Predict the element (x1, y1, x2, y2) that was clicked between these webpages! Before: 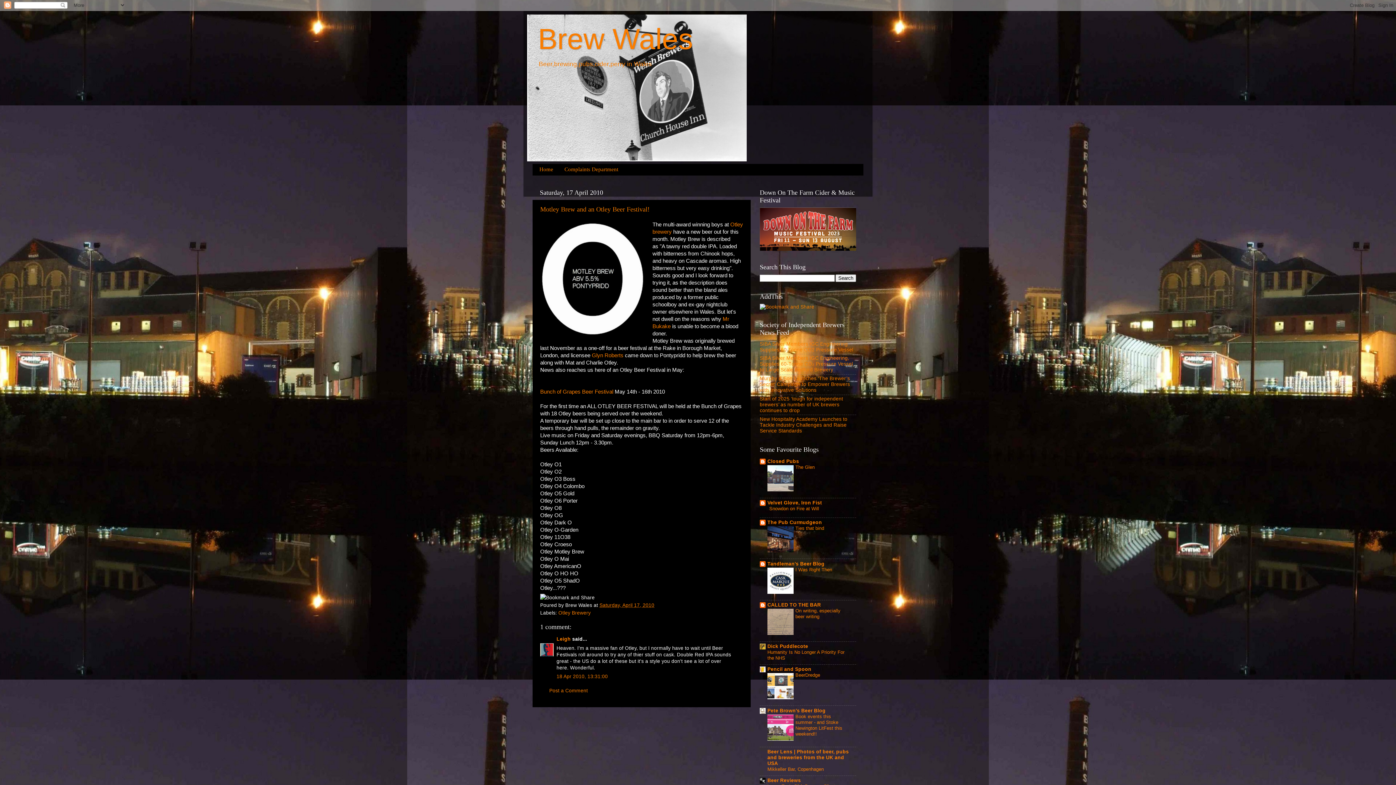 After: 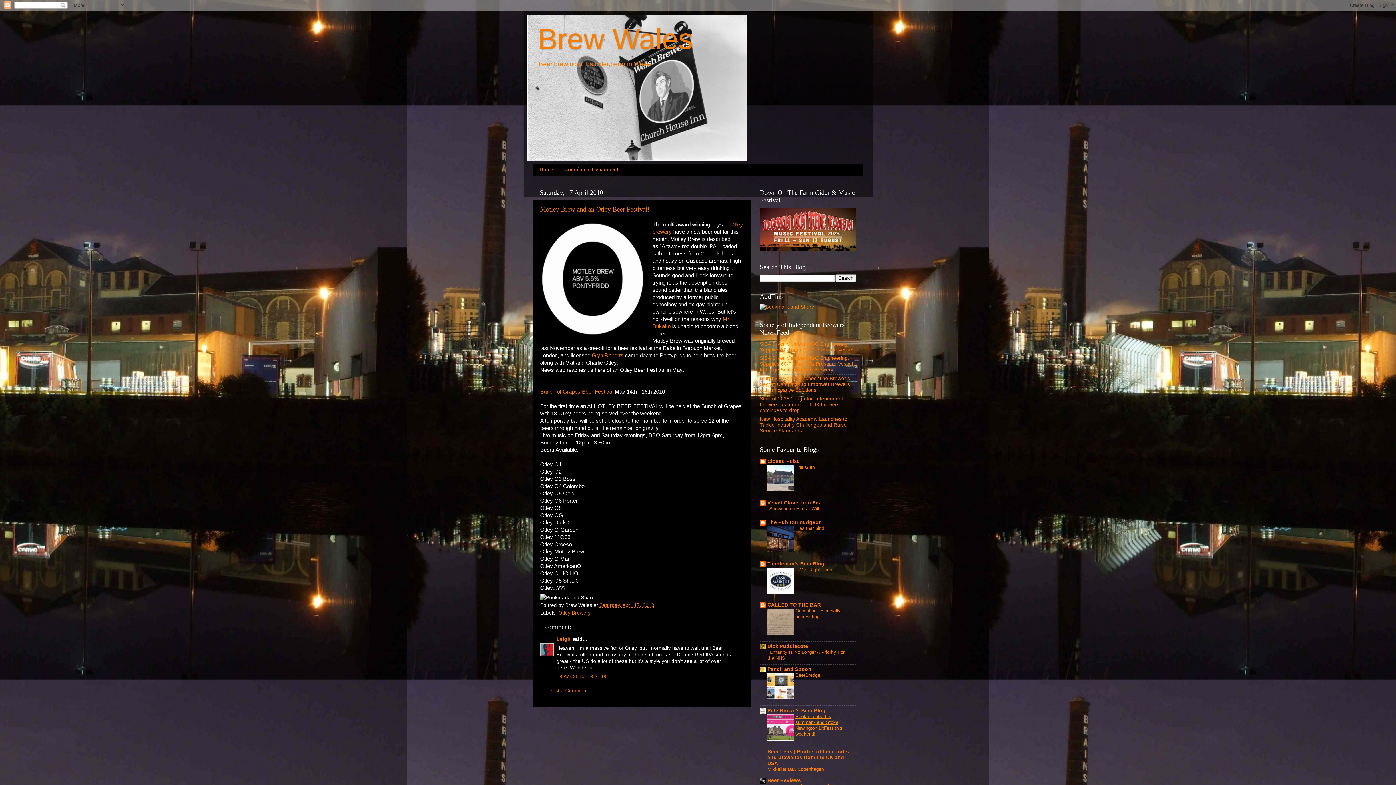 Action: bbox: (795, 714, 842, 736) label: Book events this summer - and Stoke Newington LitFest this weekend!!